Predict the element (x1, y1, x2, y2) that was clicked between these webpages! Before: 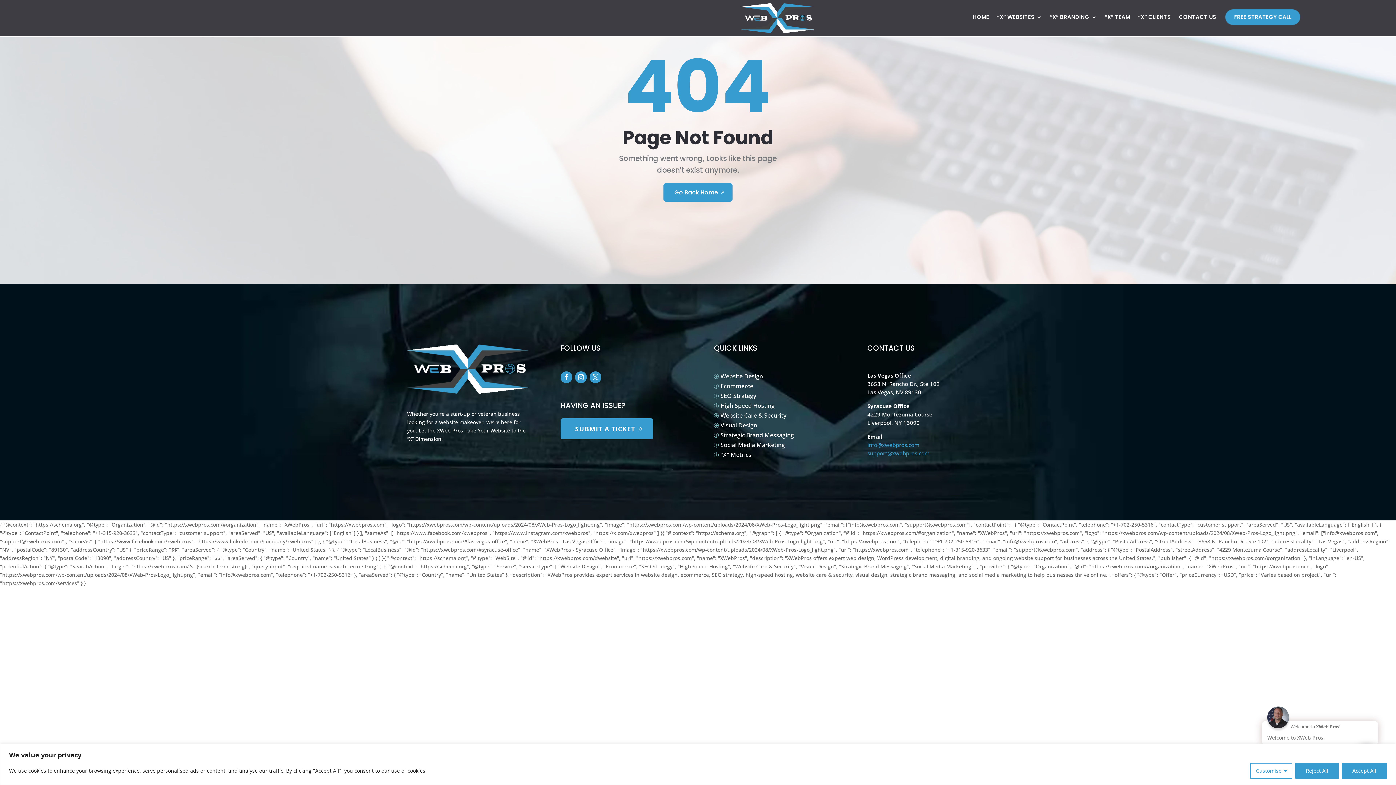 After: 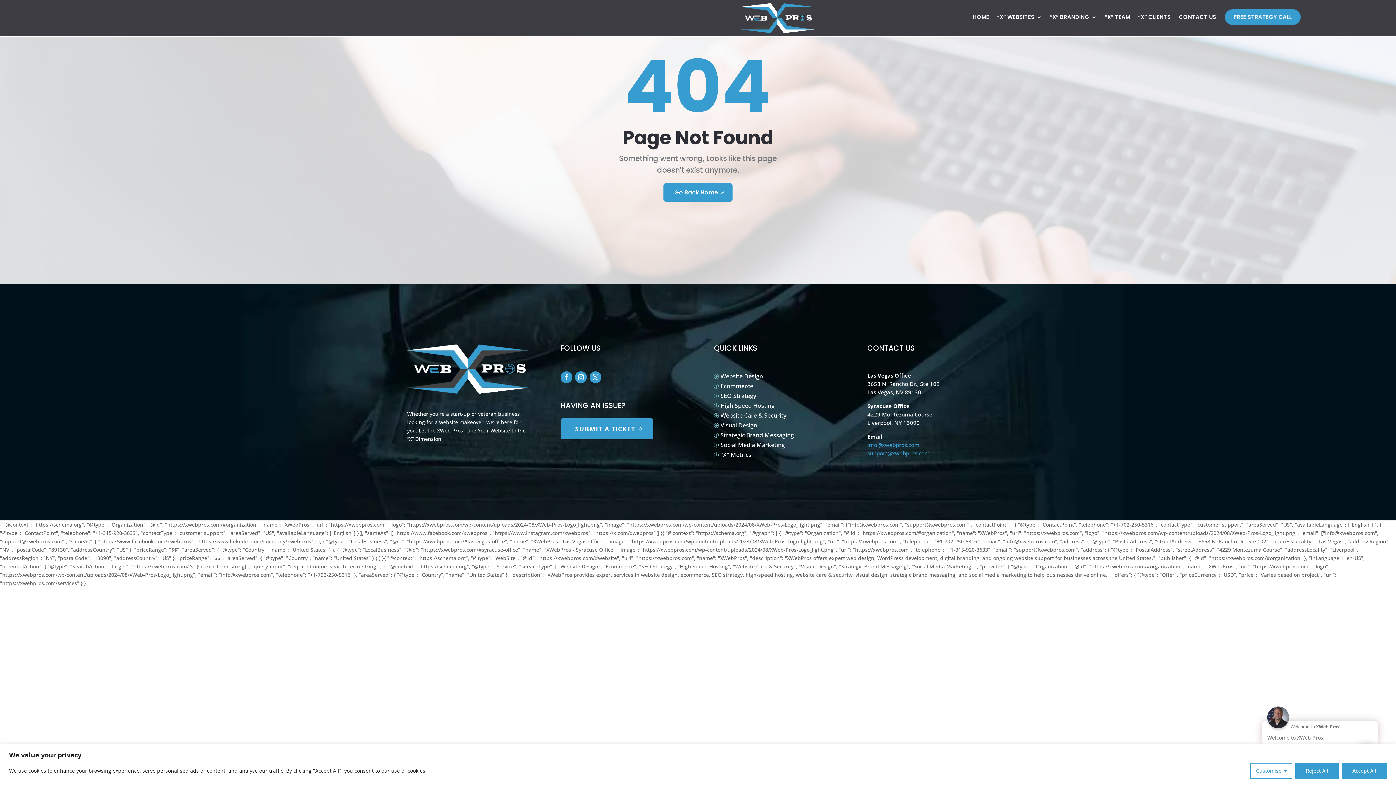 Action: bbox: (560, 371, 572, 383)